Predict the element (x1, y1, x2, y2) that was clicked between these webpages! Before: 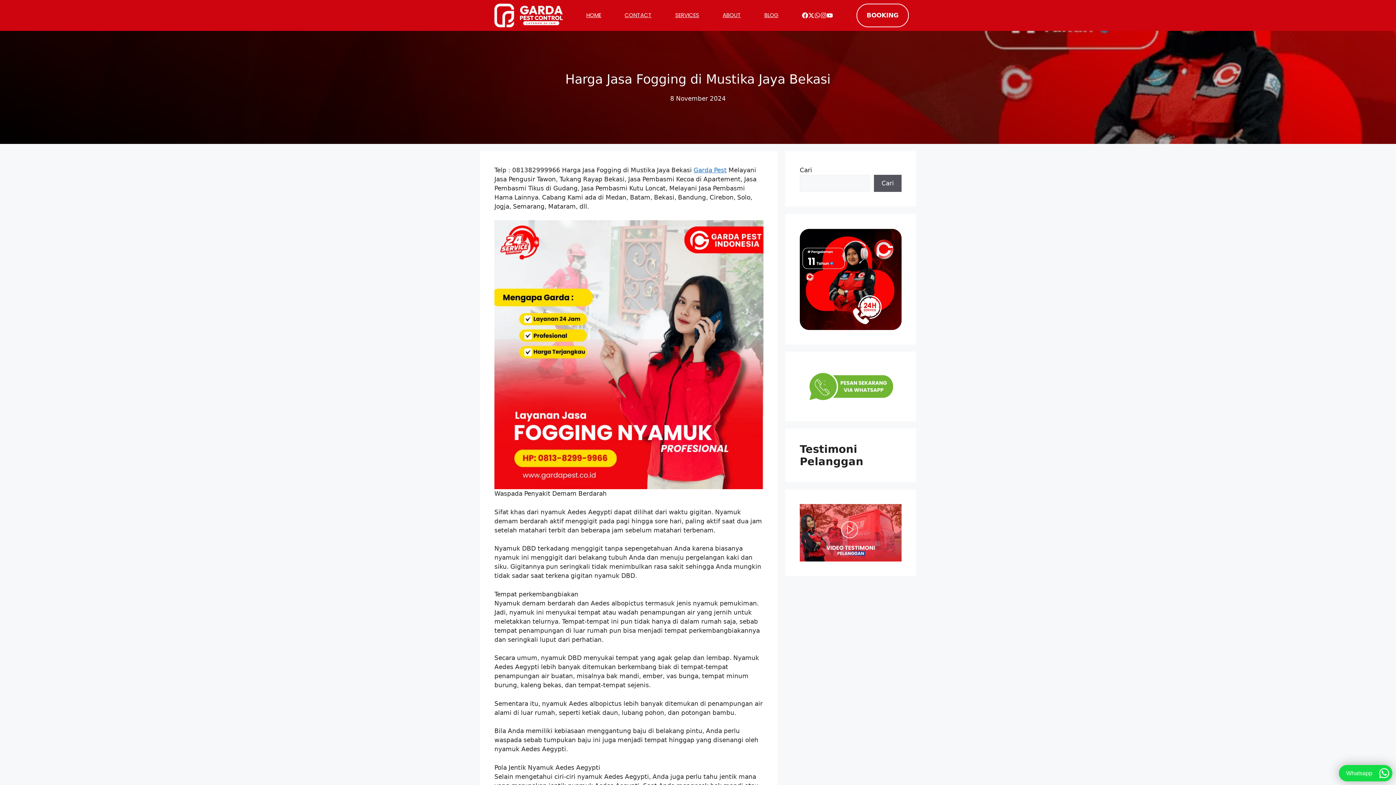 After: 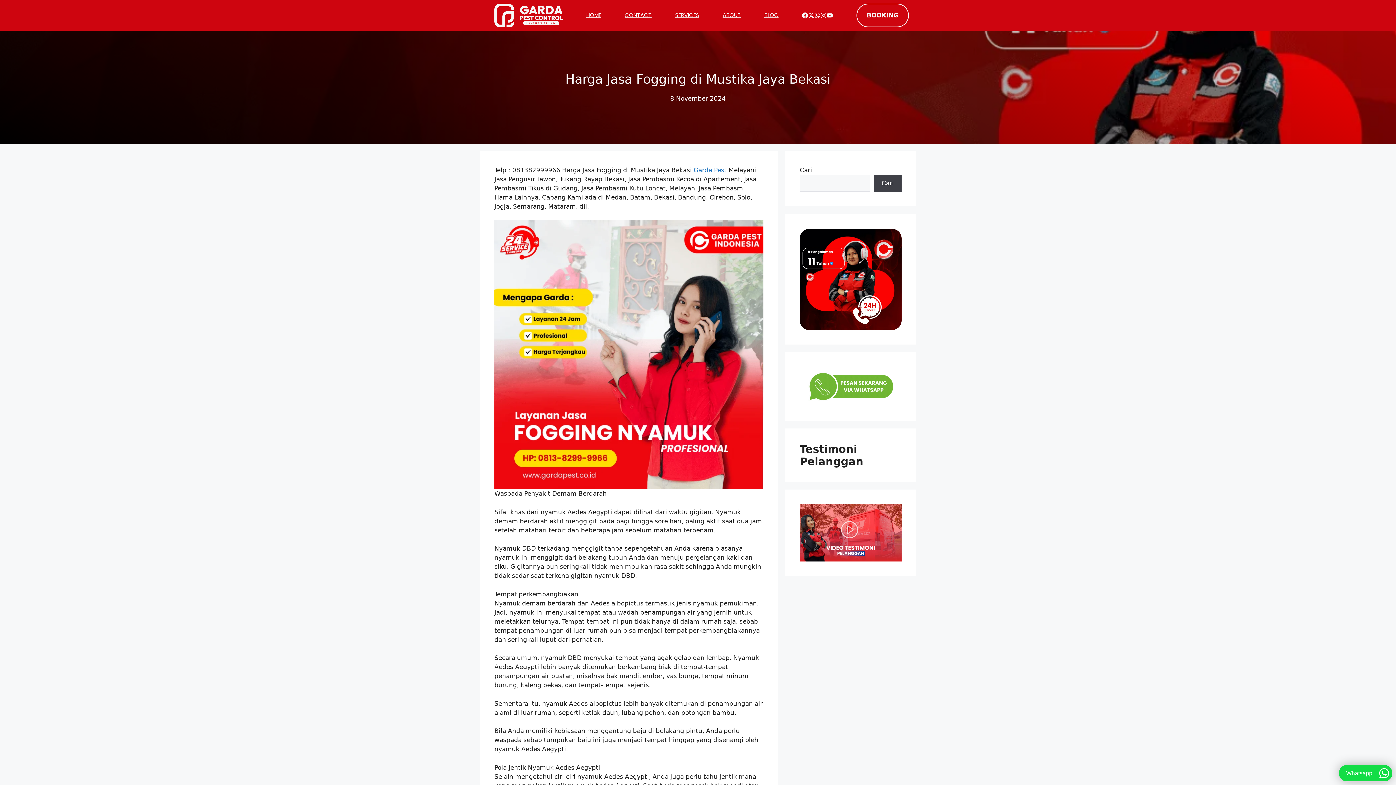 Action: bbox: (874, 174, 901, 191) label: Cari